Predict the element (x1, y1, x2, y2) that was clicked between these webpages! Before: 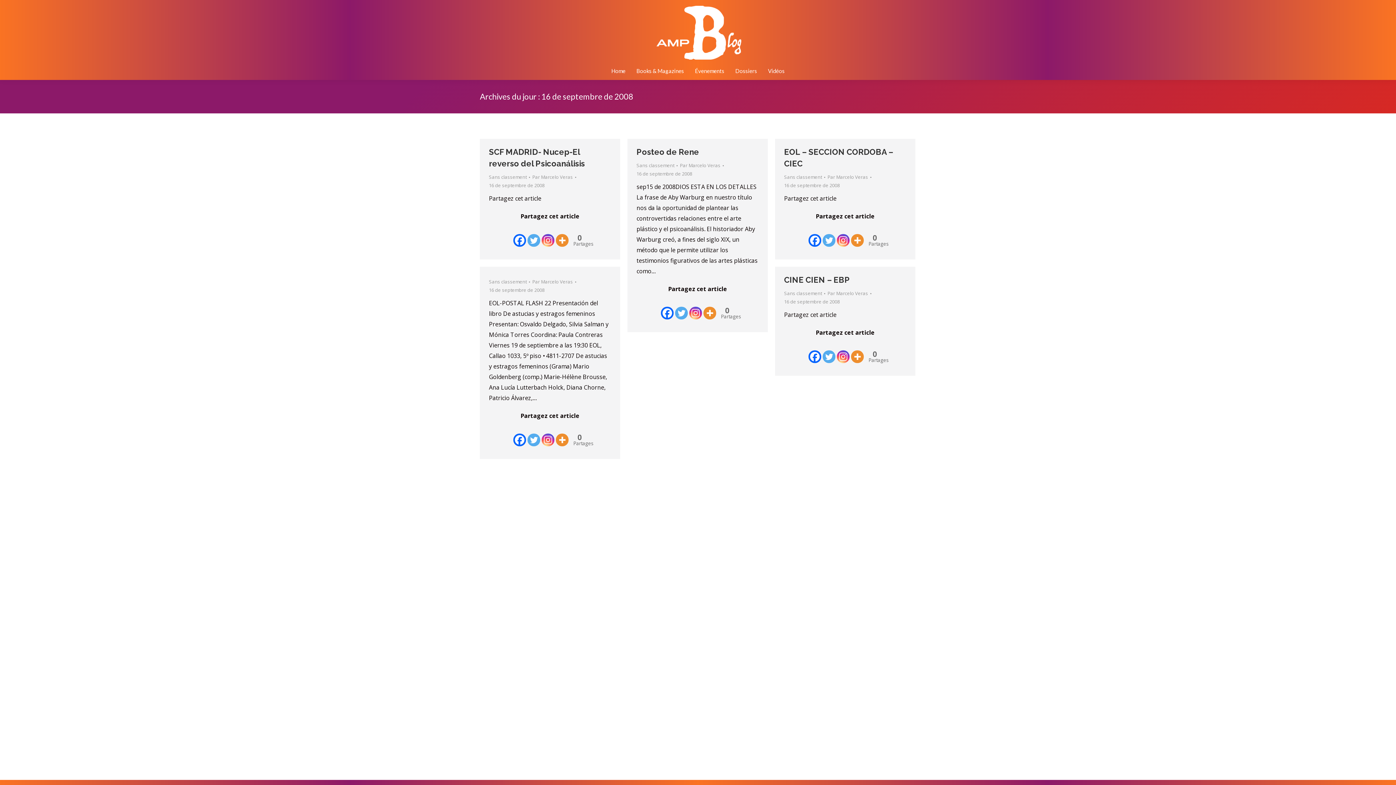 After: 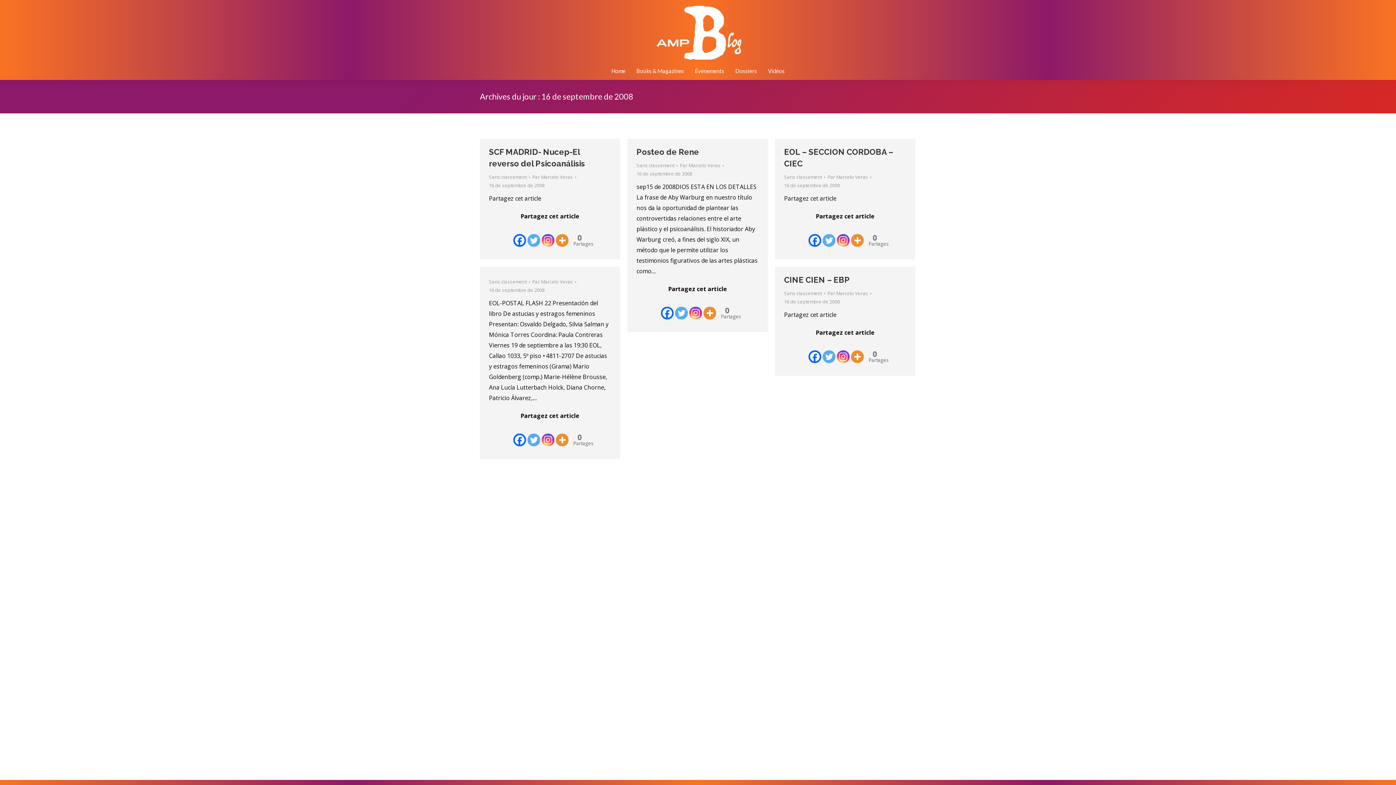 Action: bbox: (865, 339, 882, 364) label: 0
Partages